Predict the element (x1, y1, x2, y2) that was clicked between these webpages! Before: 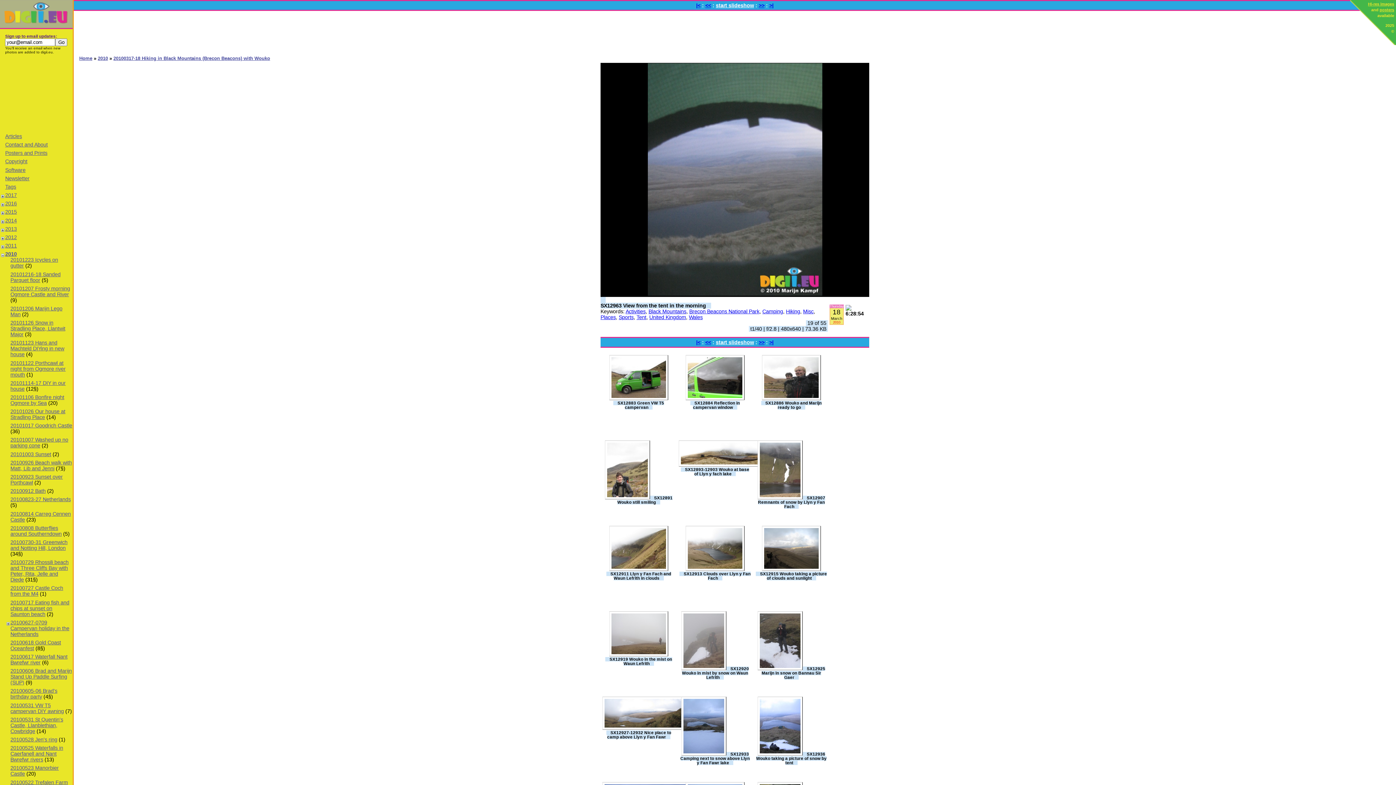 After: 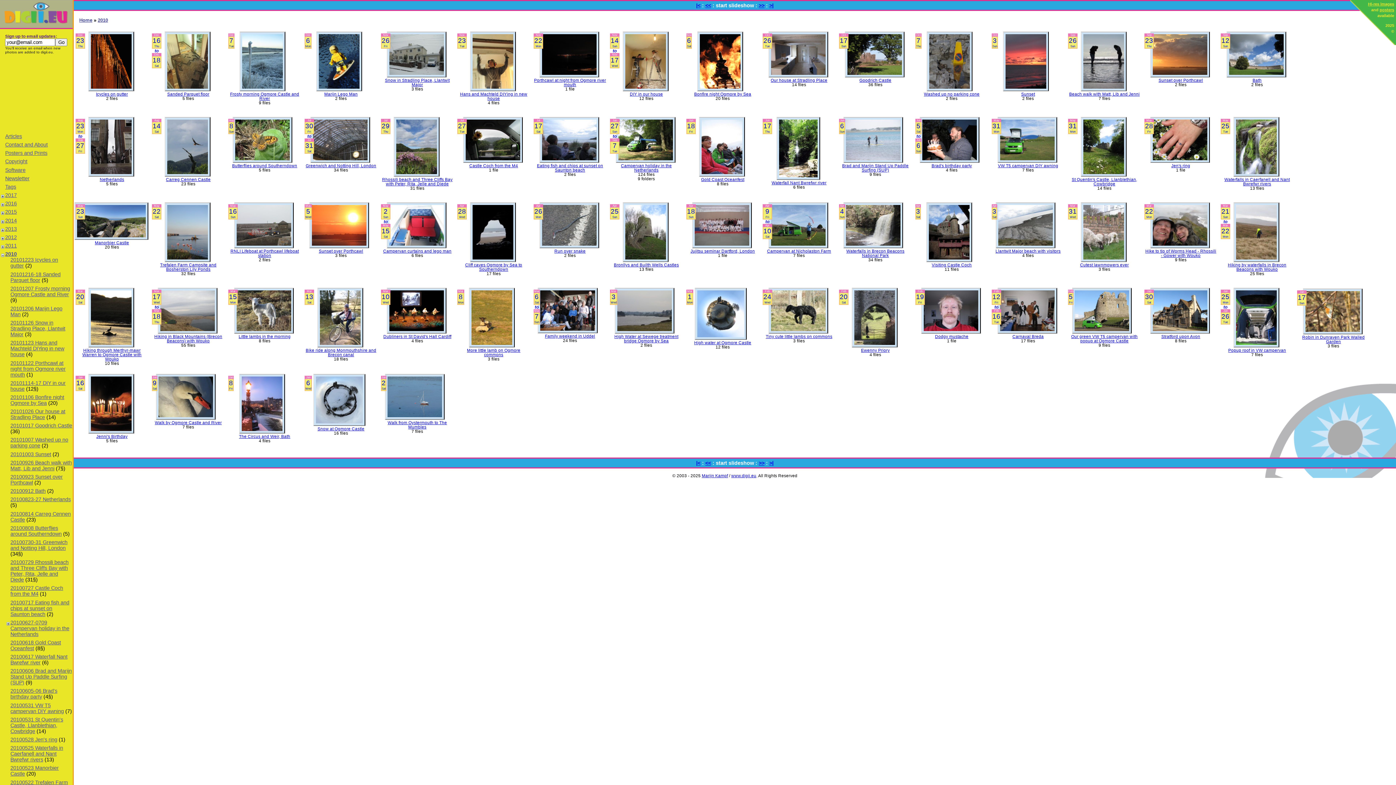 Action: bbox: (1, 252, 4, 257)